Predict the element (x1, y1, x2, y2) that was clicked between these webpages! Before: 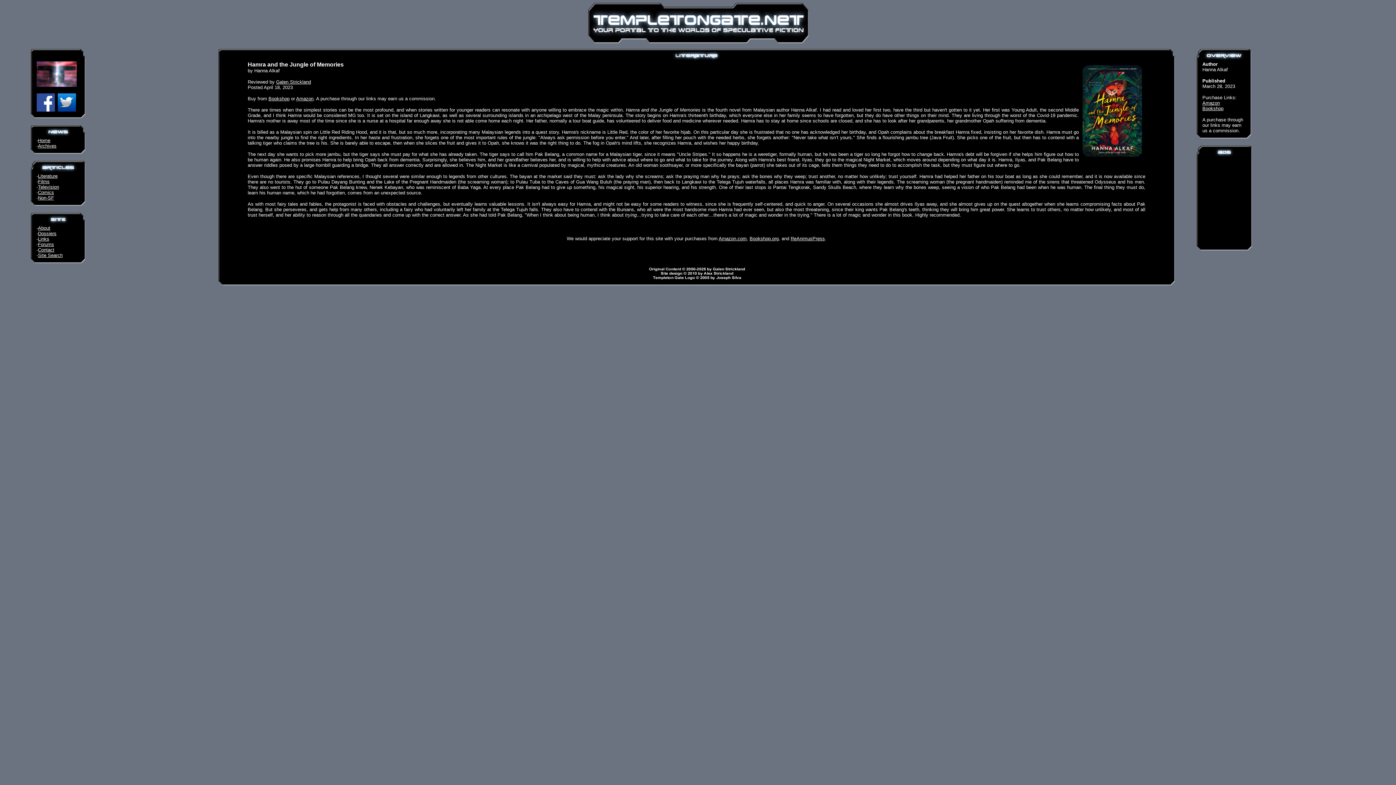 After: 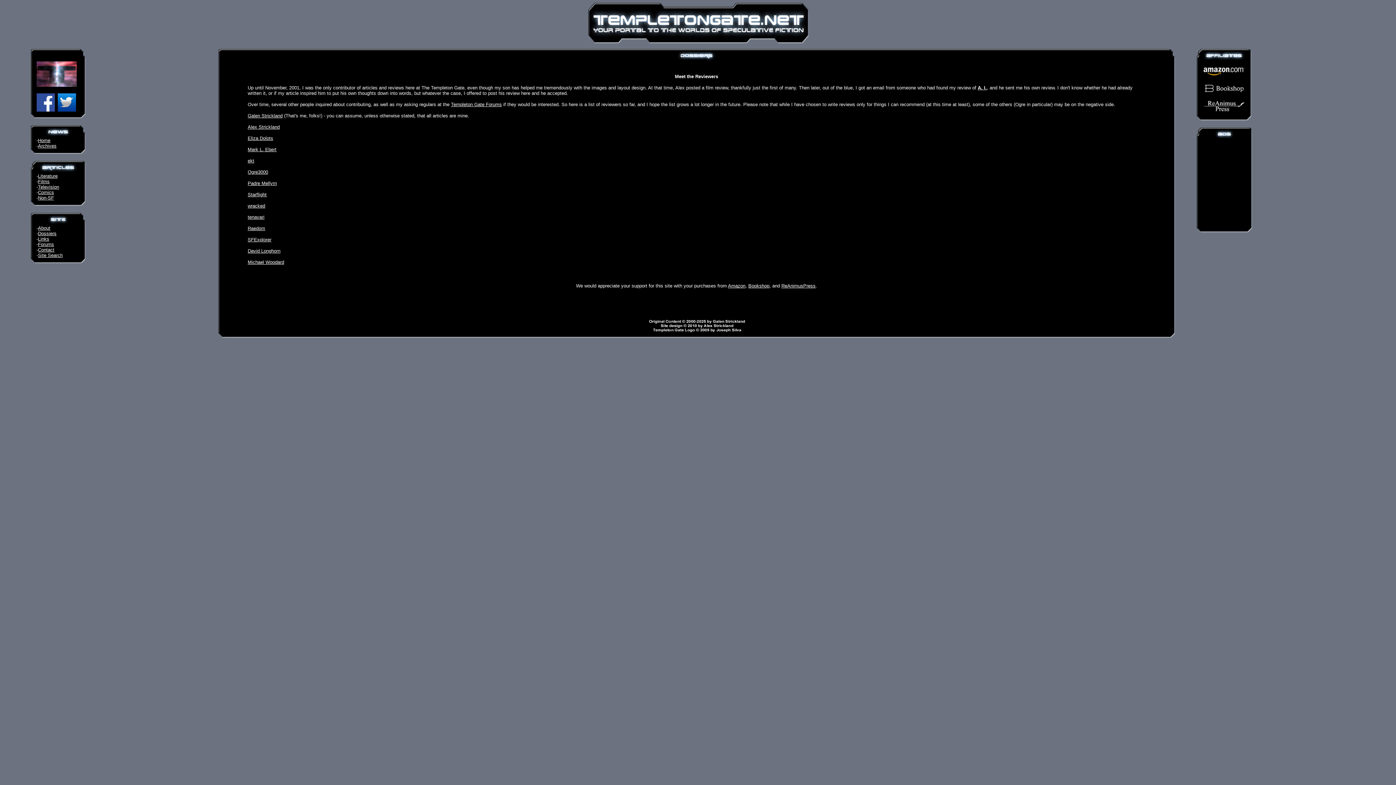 Action: label: Dossiers bbox: (38, 230, 56, 236)